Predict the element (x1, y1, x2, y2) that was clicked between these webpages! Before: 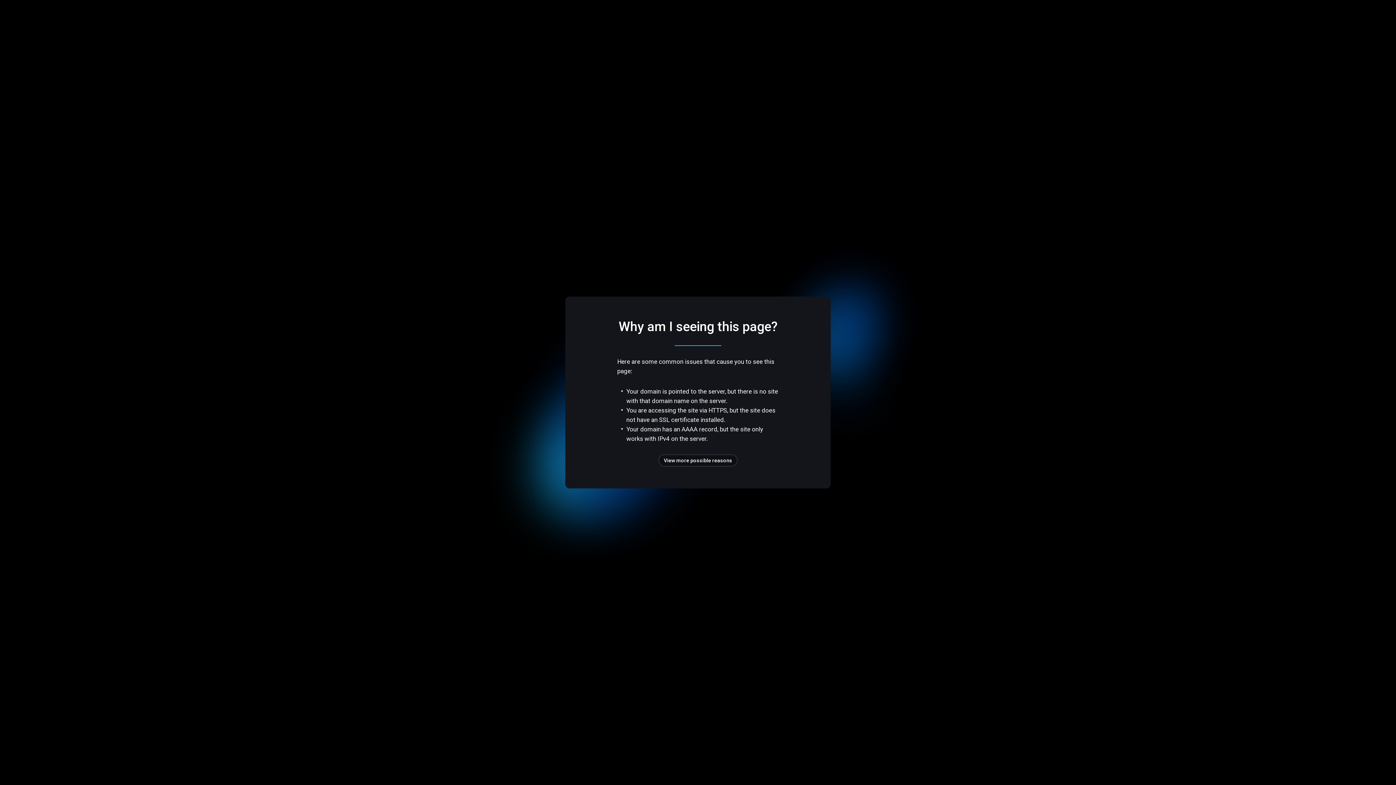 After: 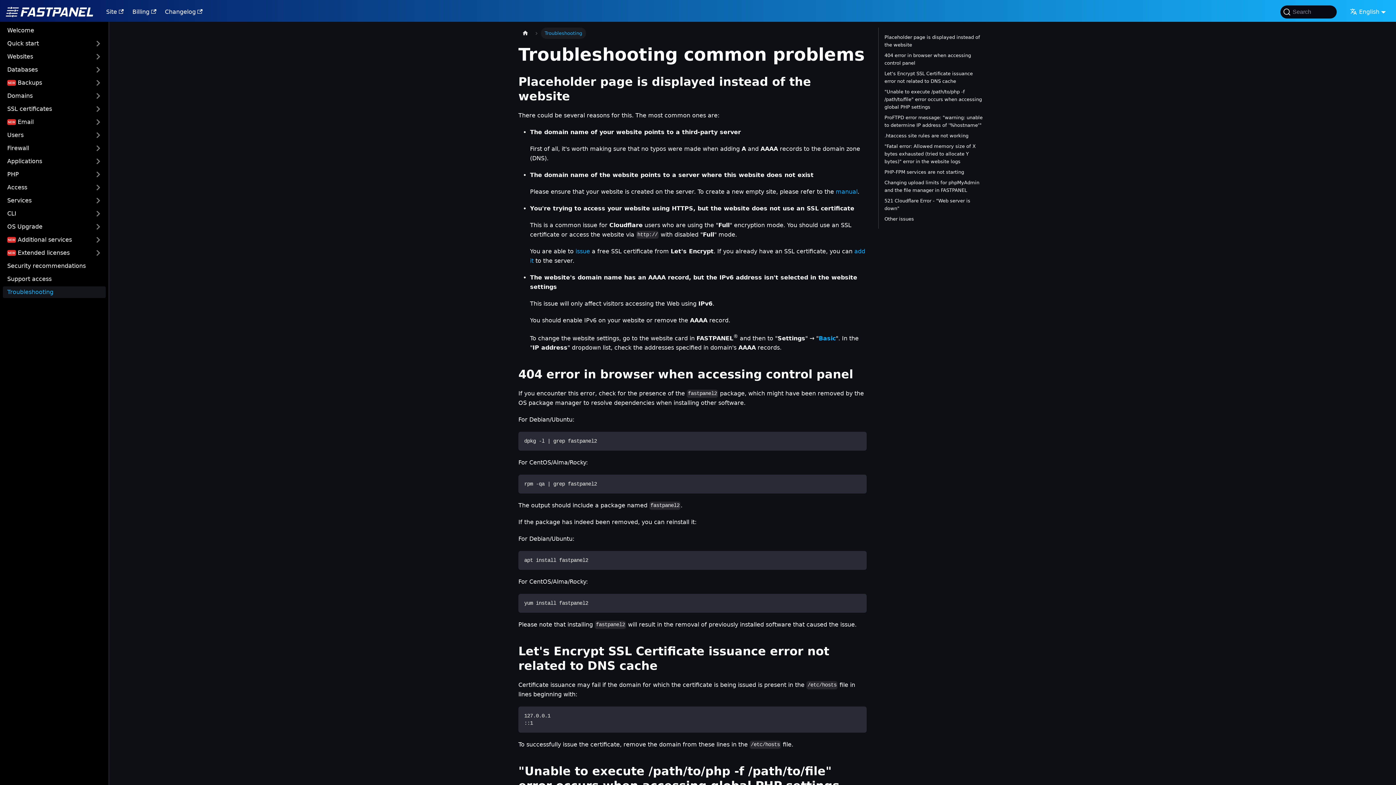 Action: label: View more possible reasons bbox: (658, 454, 737, 466)